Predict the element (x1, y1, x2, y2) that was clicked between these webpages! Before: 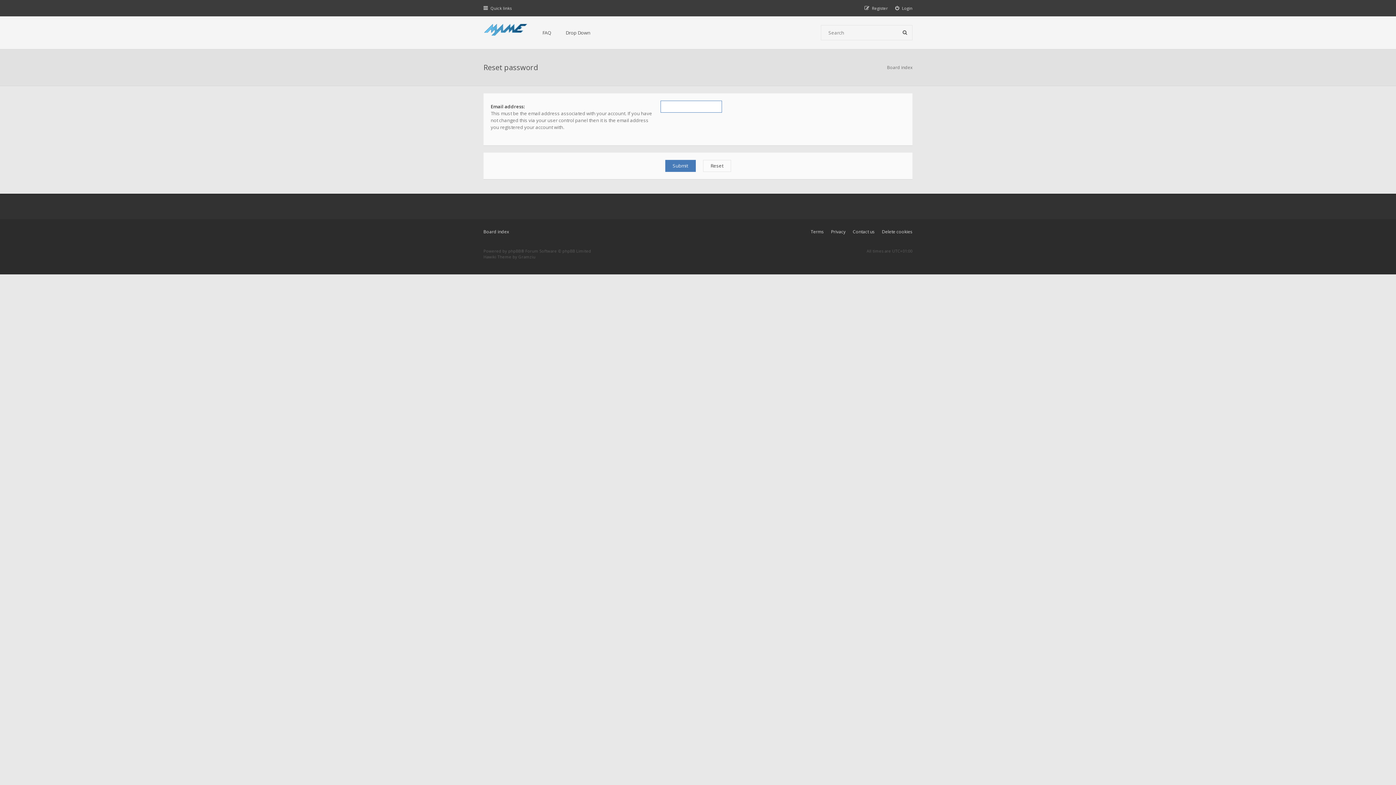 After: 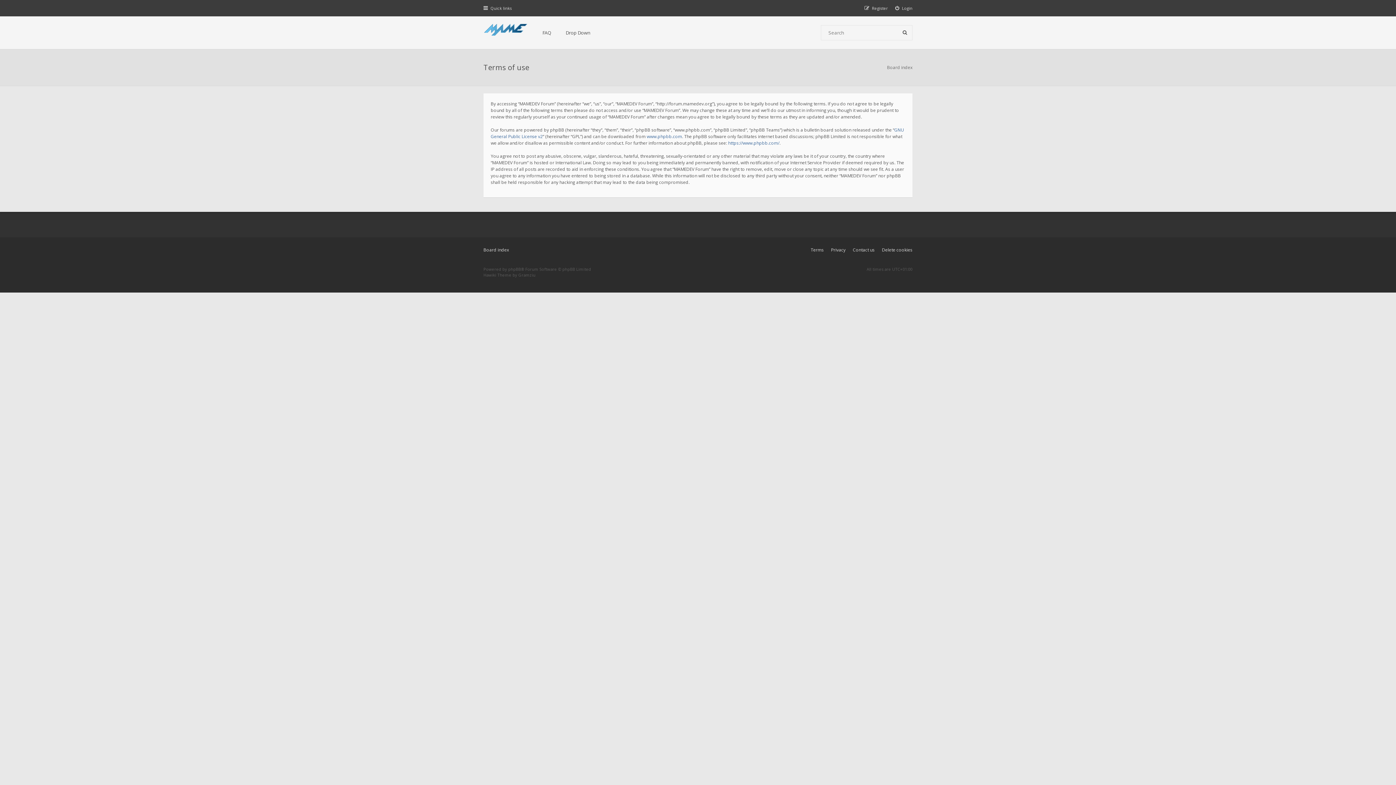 Action: bbox: (810, 228, 824, 234) label: Terms